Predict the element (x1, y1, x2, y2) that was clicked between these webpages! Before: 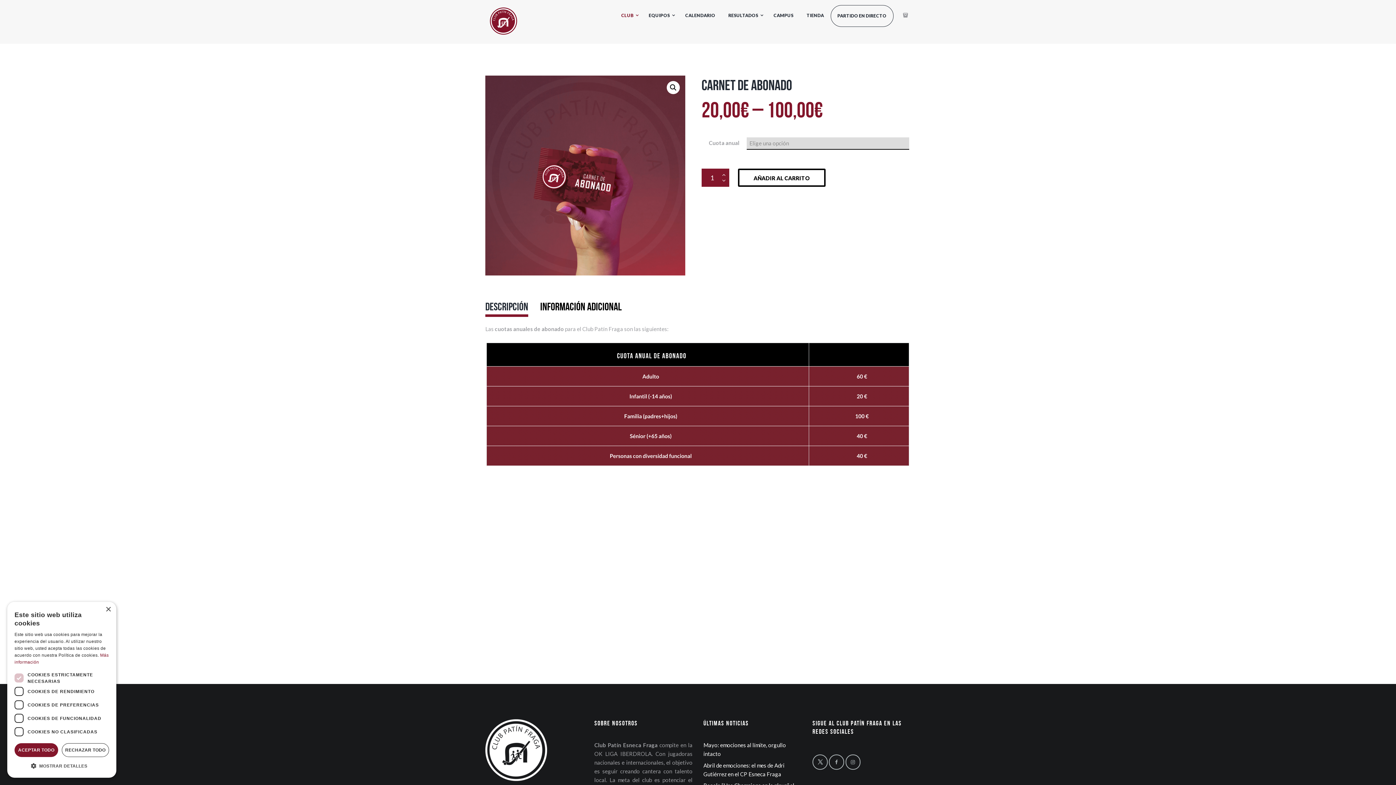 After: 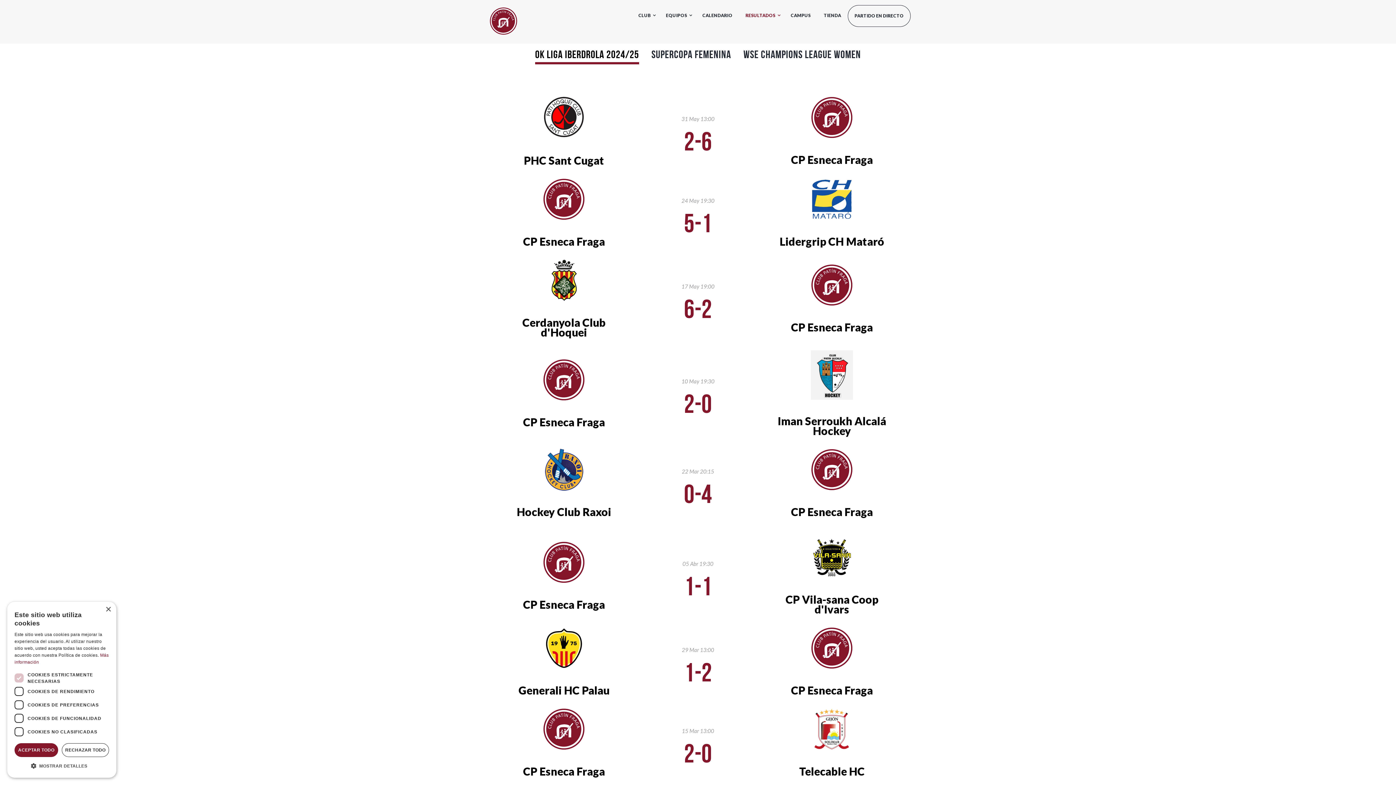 Action: label: RESULTADOS bbox: (722, 4, 767, 26)